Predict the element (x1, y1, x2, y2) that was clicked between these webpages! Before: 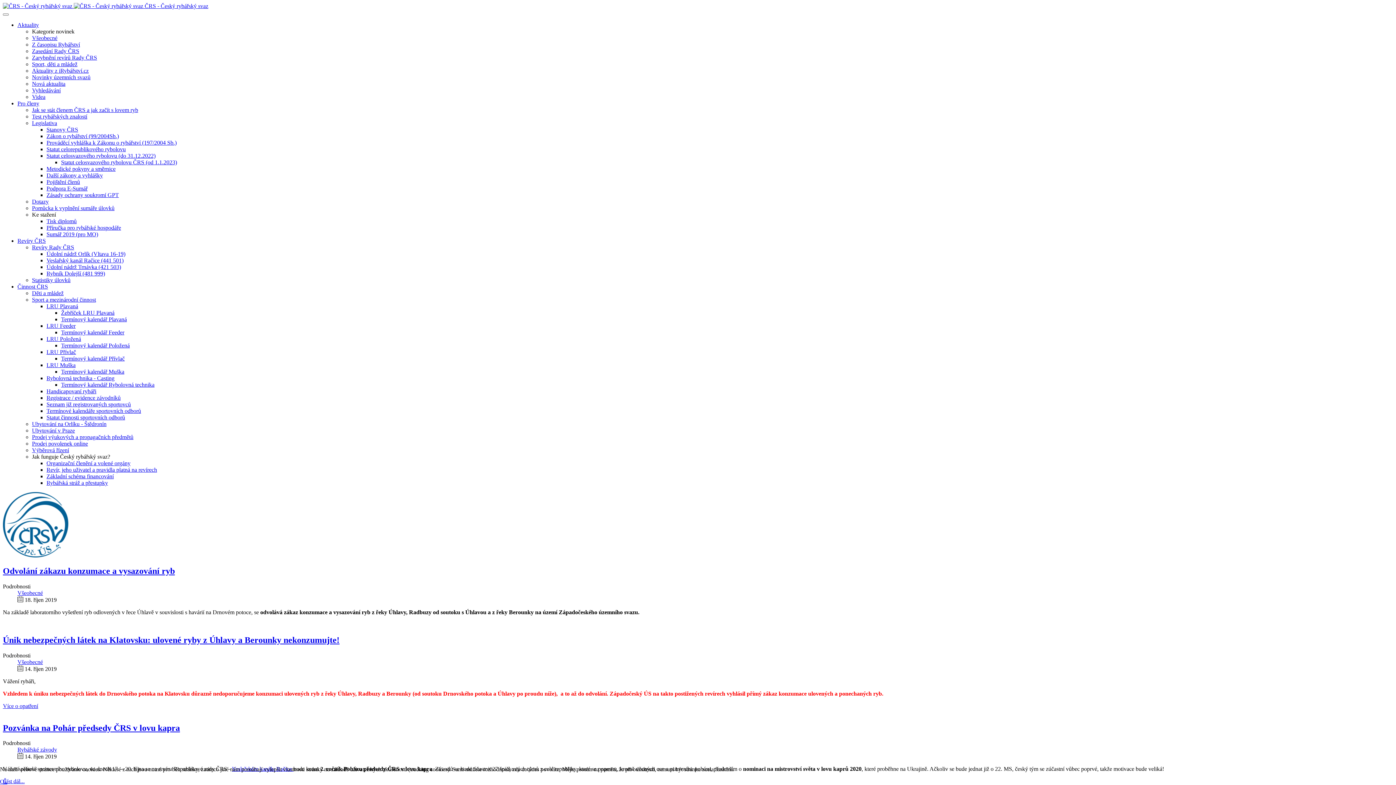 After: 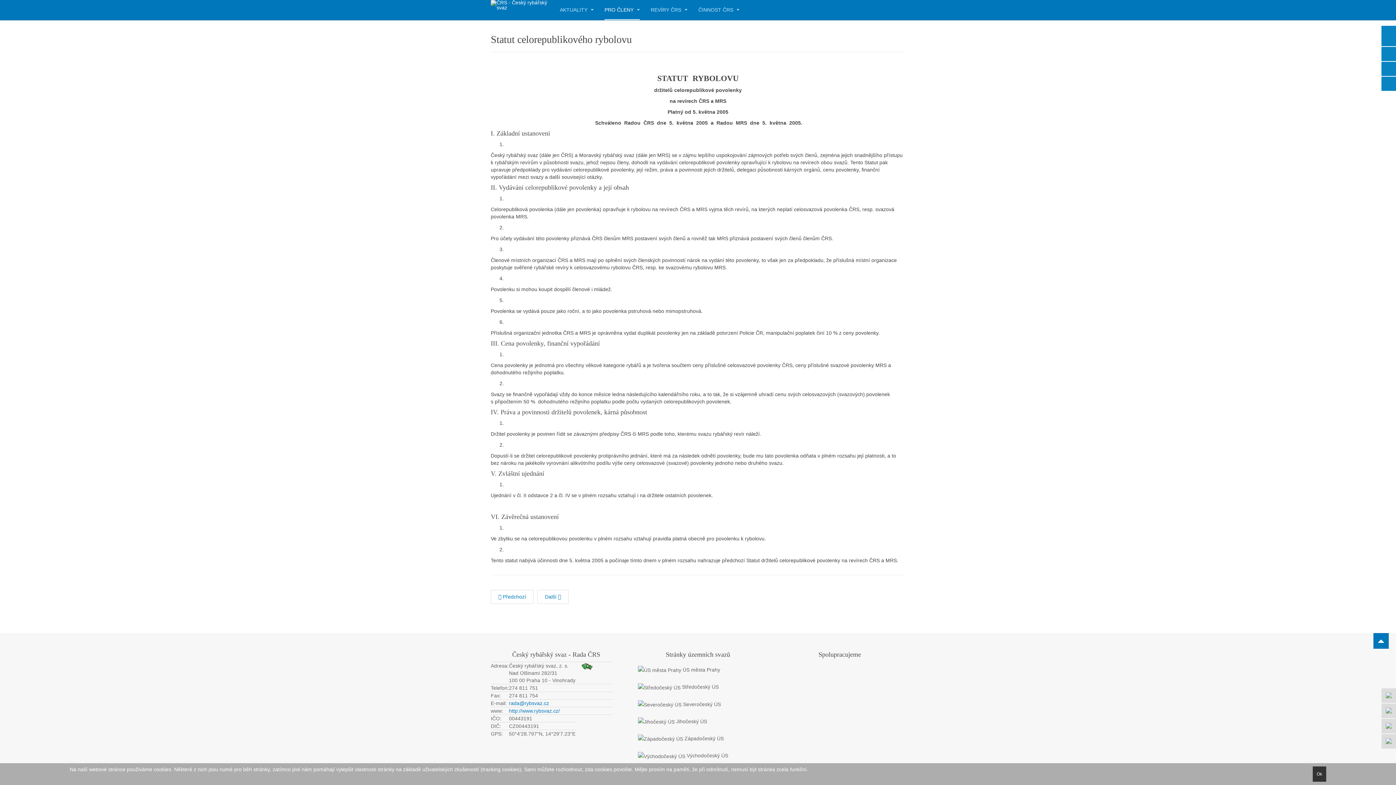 Action: bbox: (46, 146, 125, 152) label: Statut celorepublikového rybolovu